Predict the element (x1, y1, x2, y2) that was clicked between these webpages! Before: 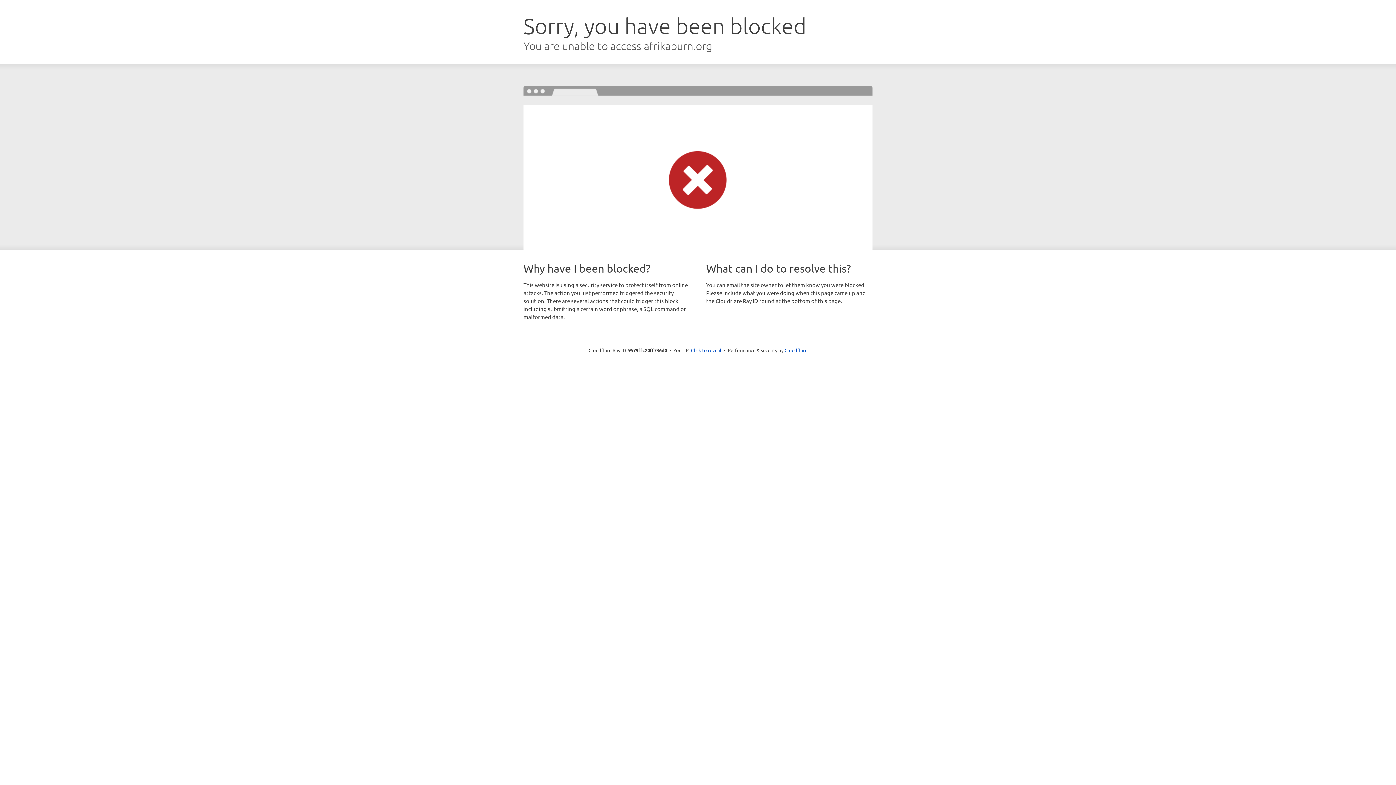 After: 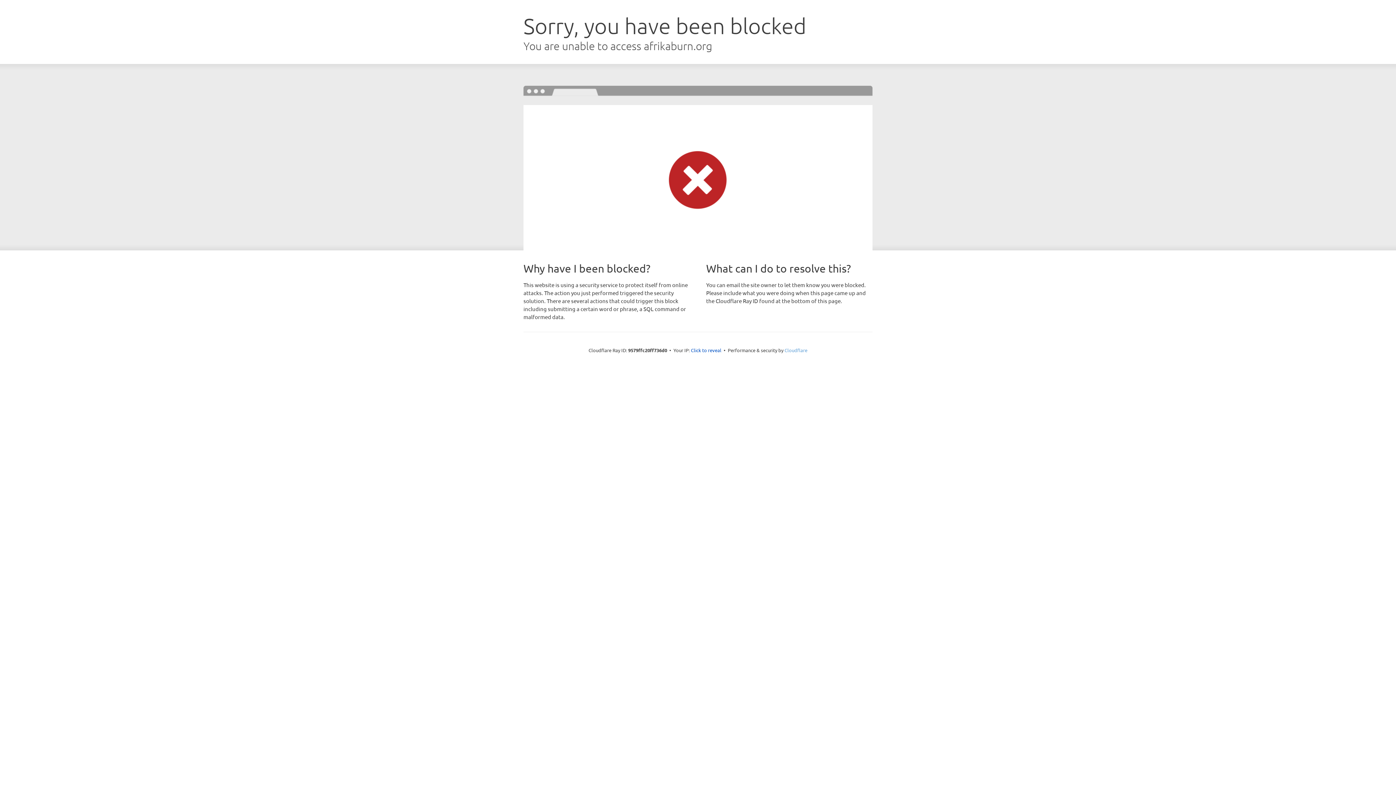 Action: bbox: (784, 347, 807, 353) label: Cloudflare